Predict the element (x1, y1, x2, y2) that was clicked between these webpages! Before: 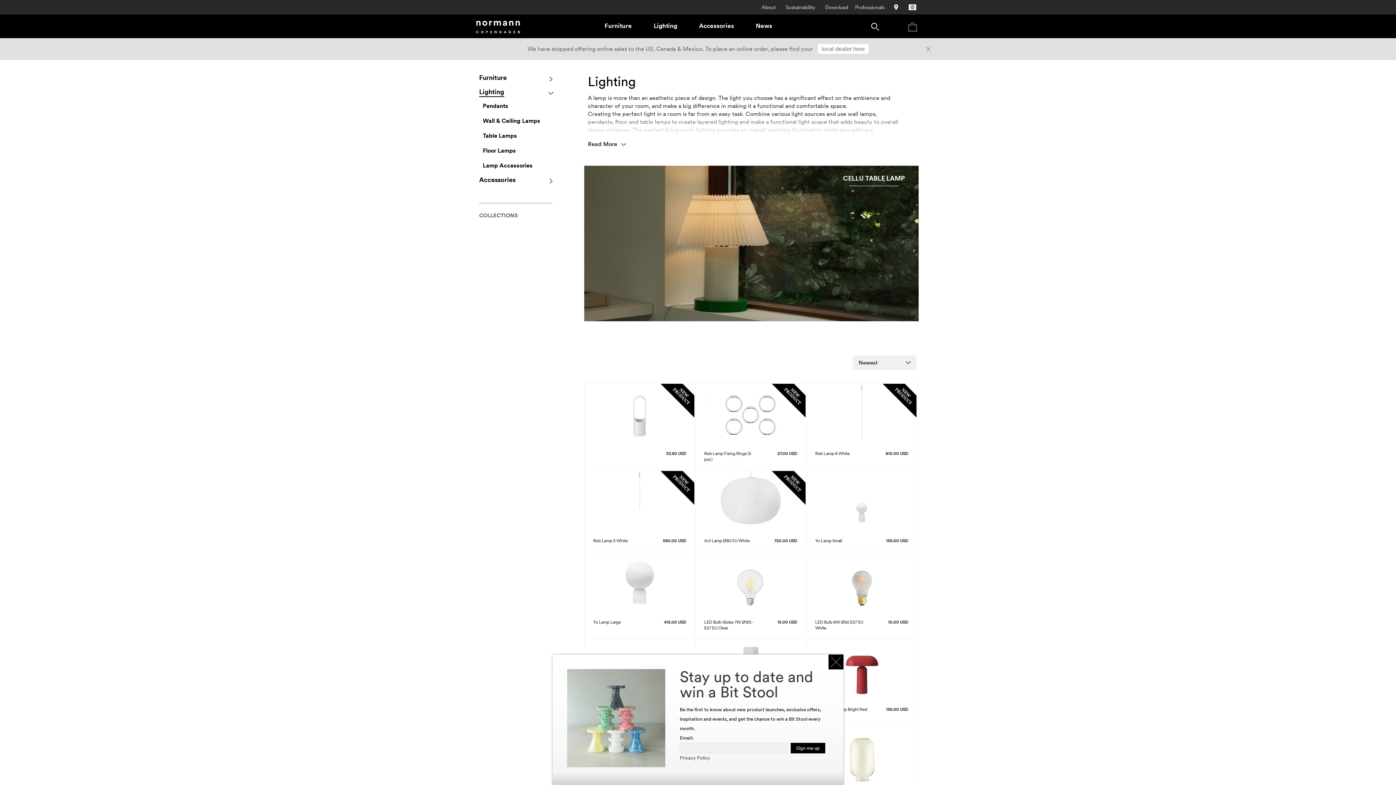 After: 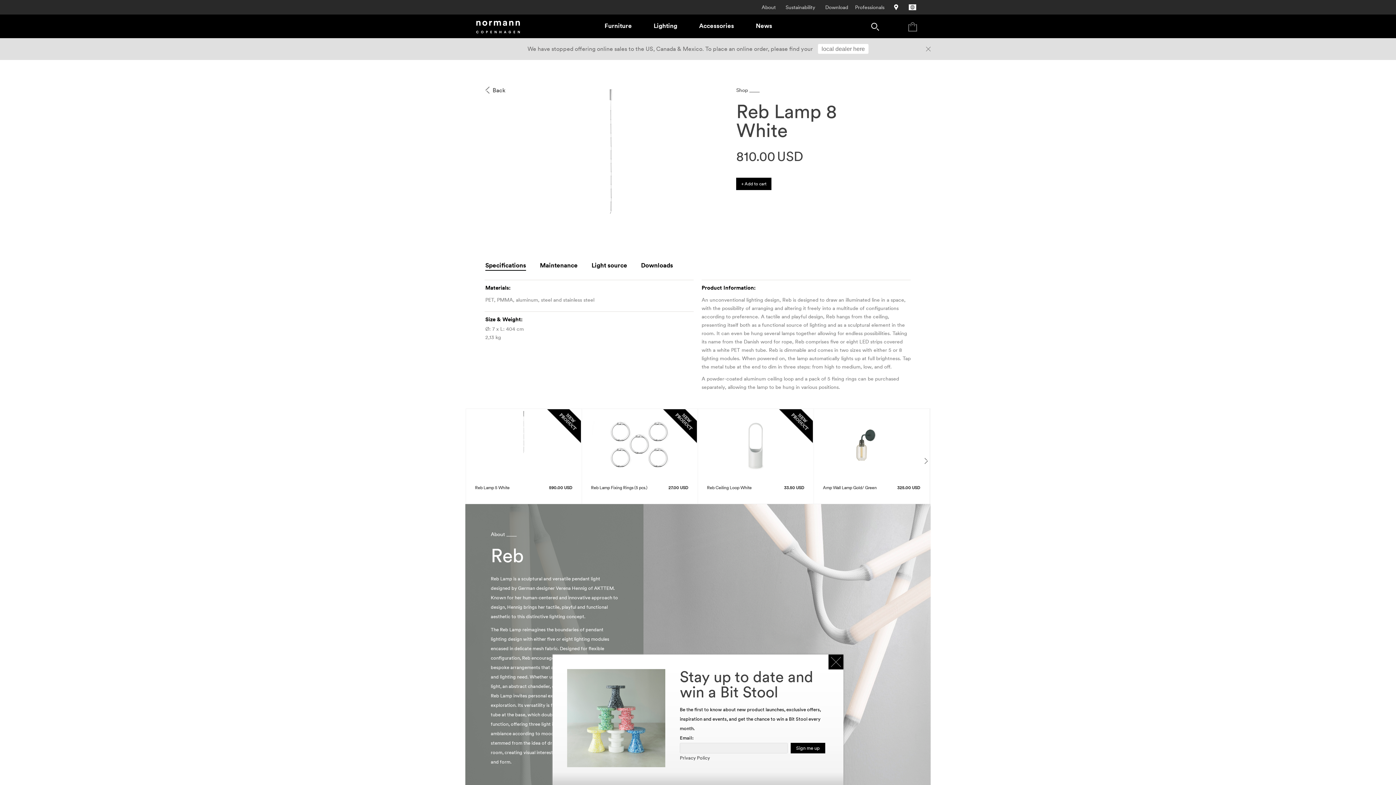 Action: label: Reb Lamp 8 White
810.00 USD bbox: (806, 383, 917, 470)